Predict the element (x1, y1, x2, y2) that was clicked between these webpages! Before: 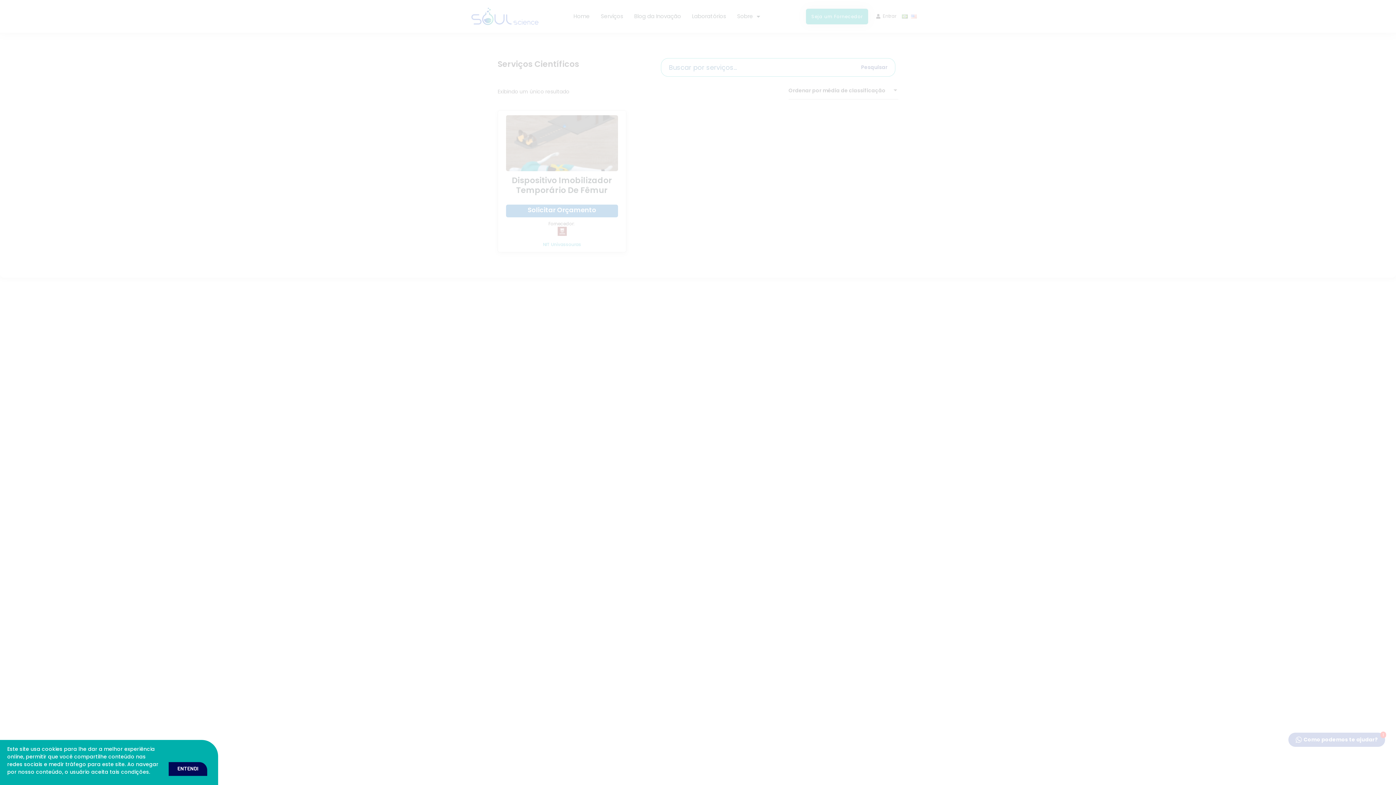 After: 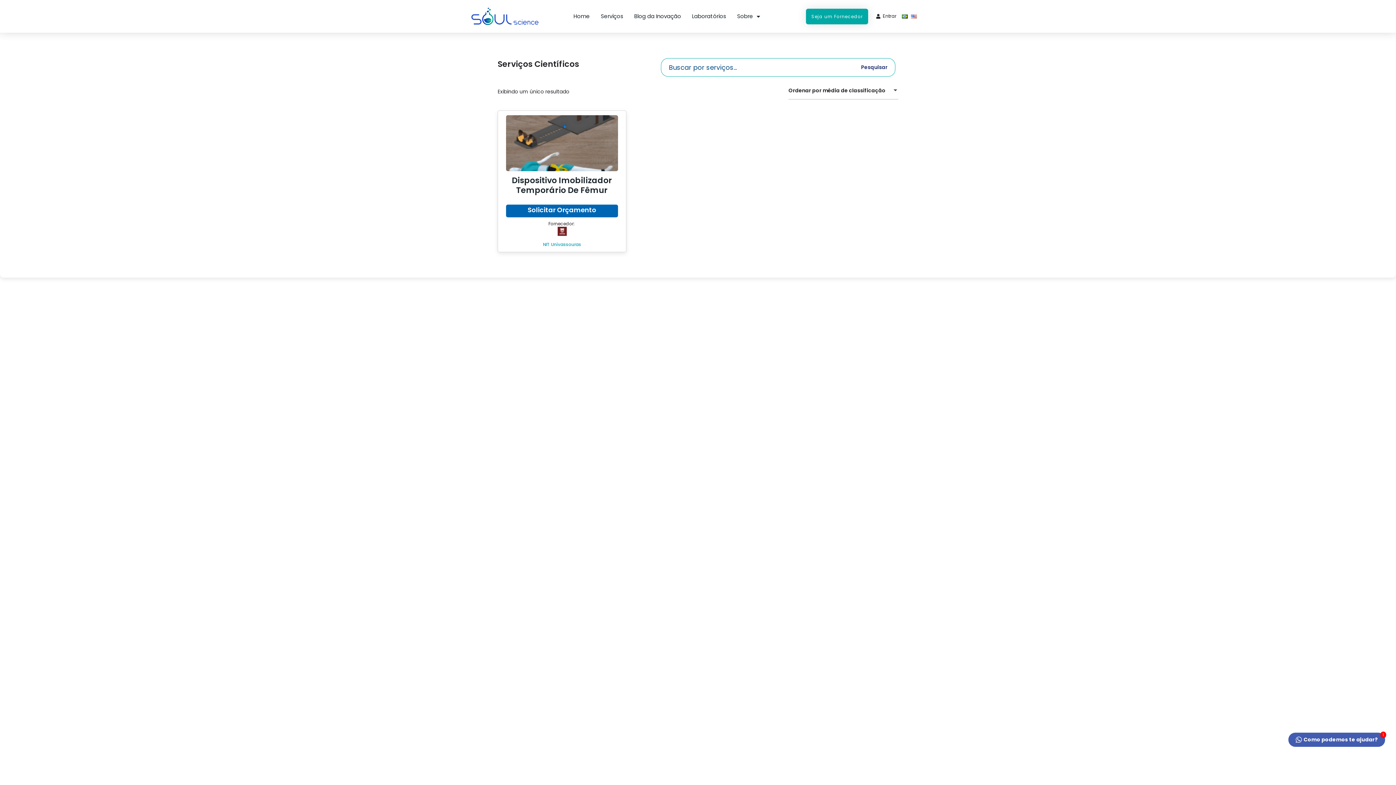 Action: bbox: (168, 762, 207, 776) label: ENTENDI